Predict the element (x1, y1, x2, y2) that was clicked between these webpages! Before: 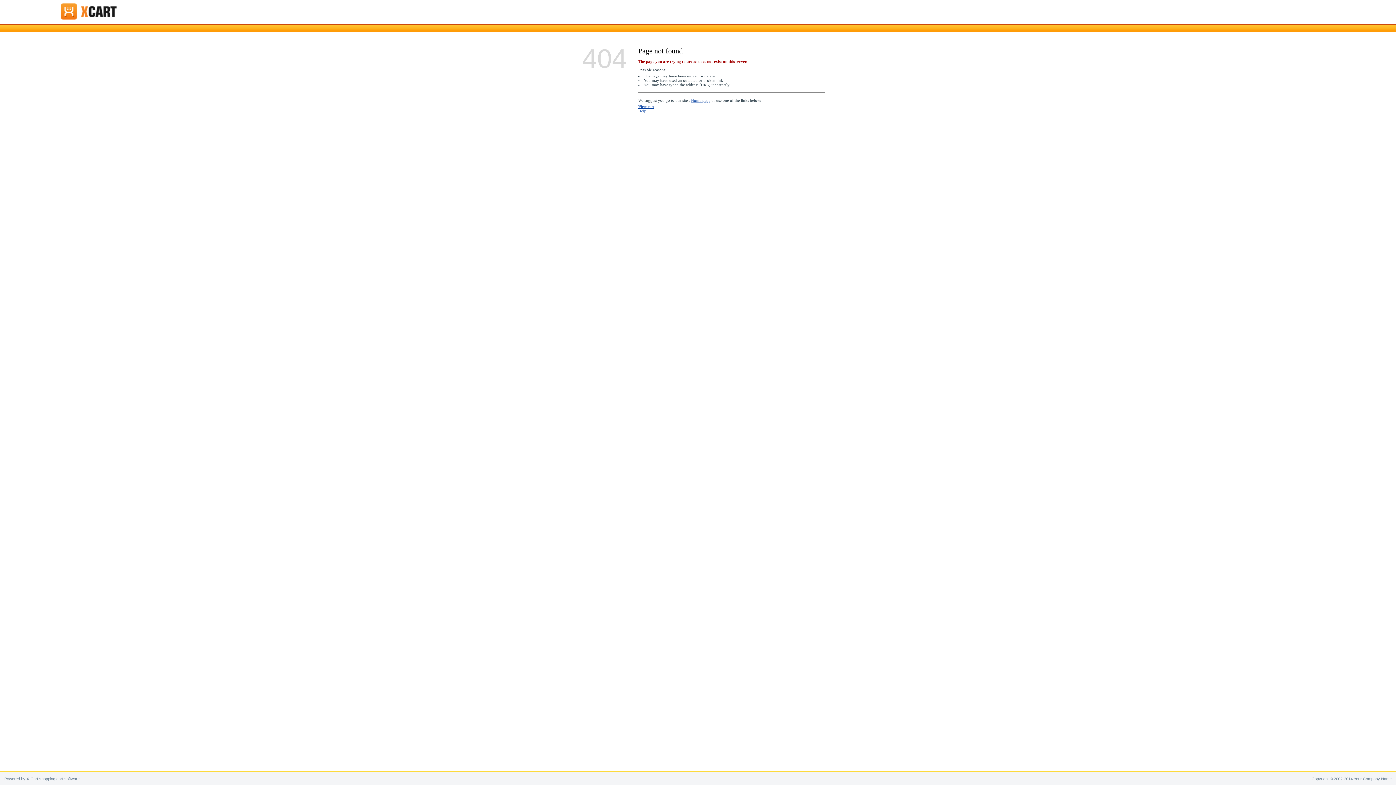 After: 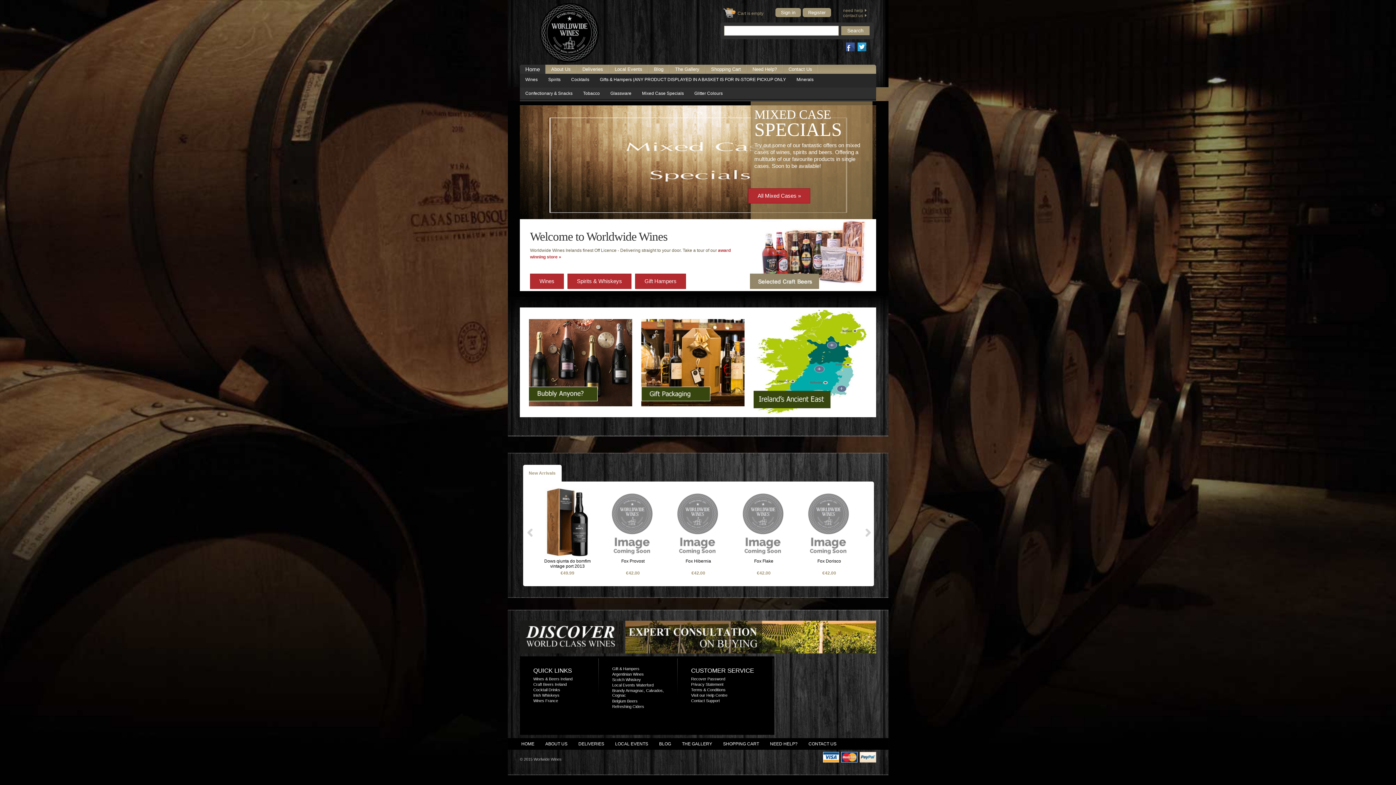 Action: label: Home page bbox: (691, 98, 710, 102)